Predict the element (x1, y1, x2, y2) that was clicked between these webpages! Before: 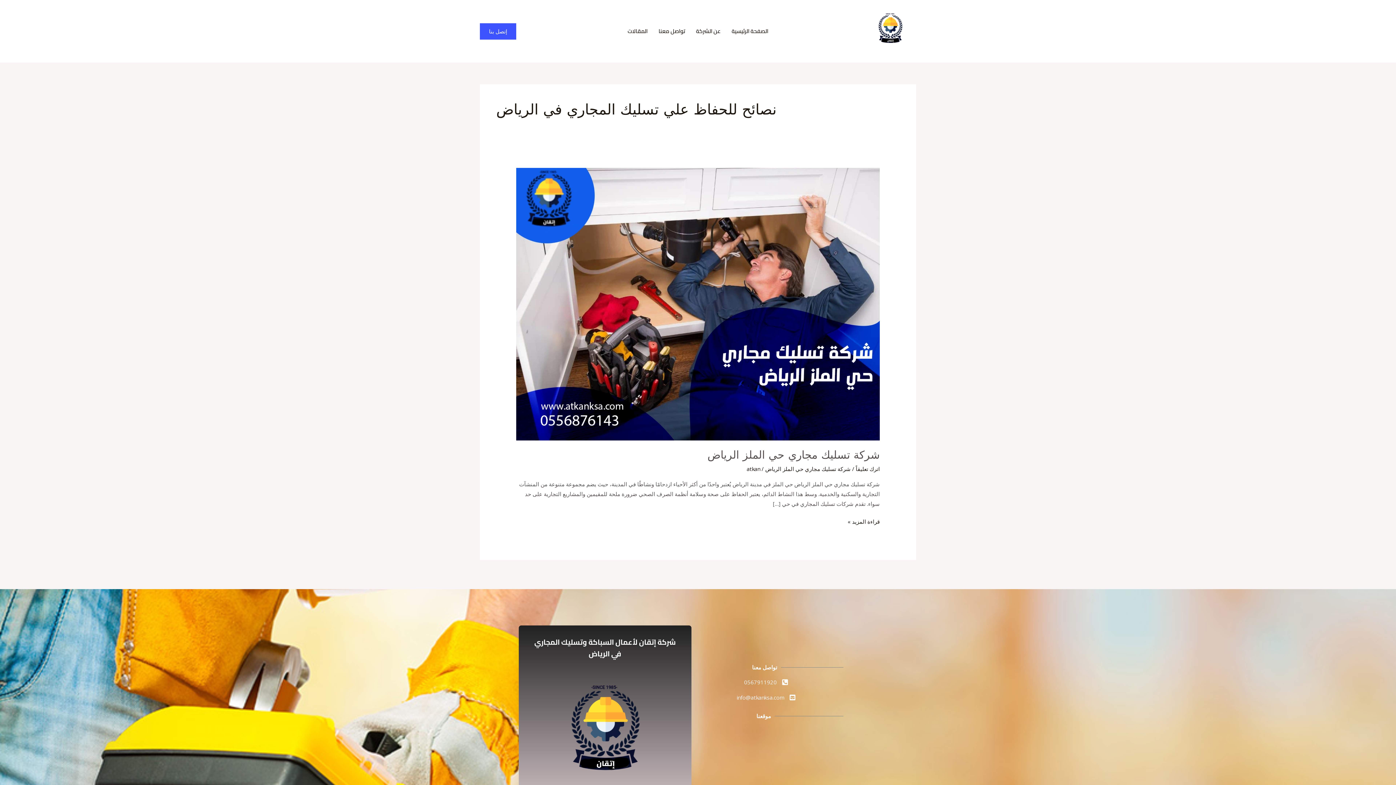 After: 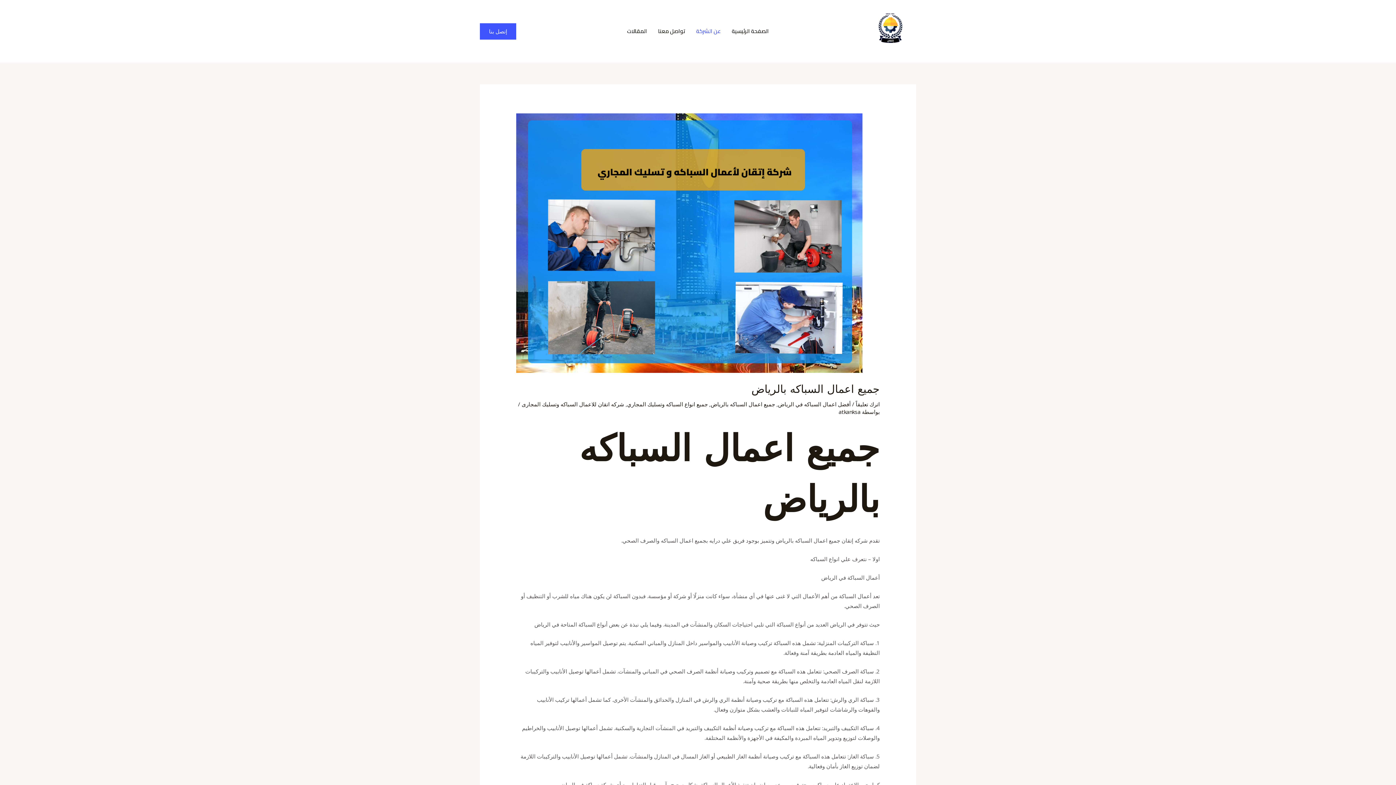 Action: bbox: (690, 18, 726, 44) label: عن الشركة